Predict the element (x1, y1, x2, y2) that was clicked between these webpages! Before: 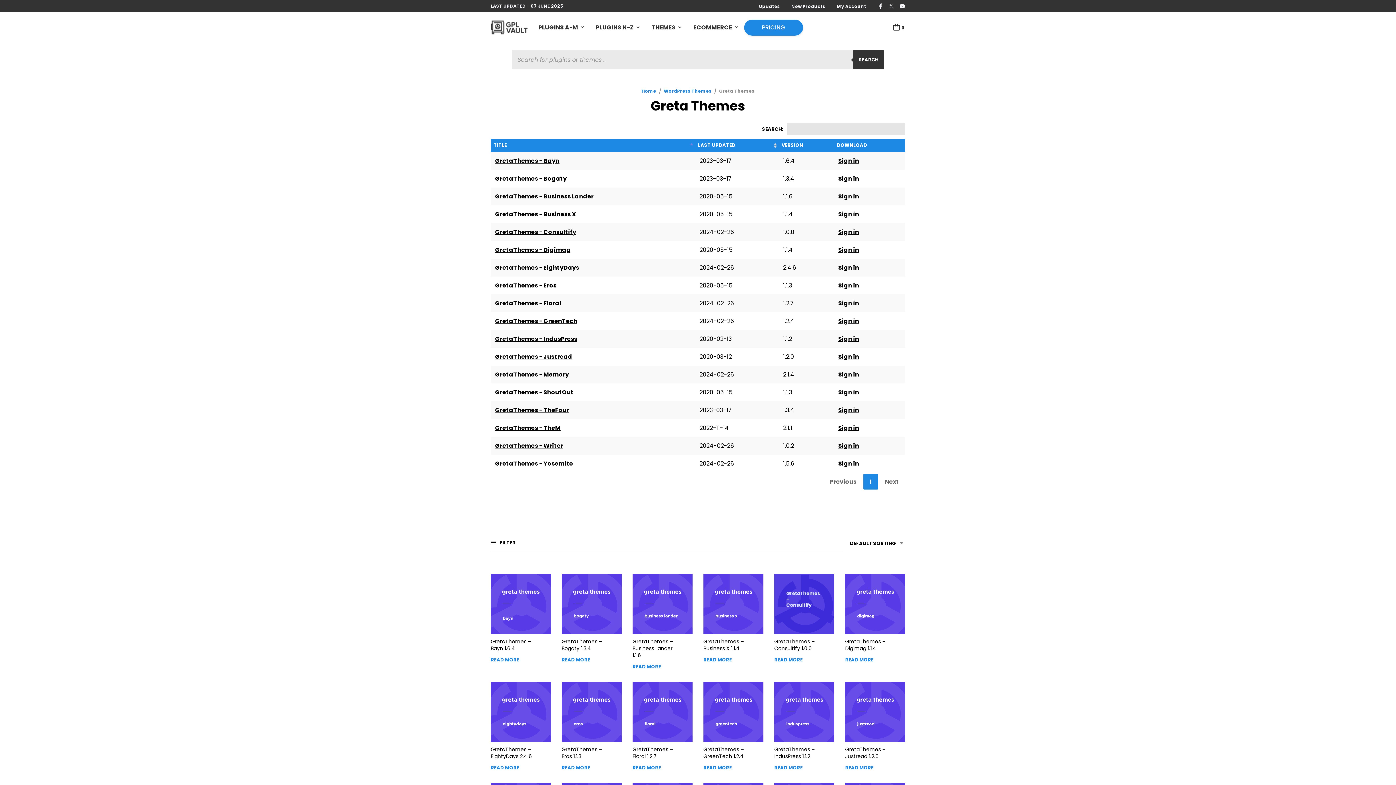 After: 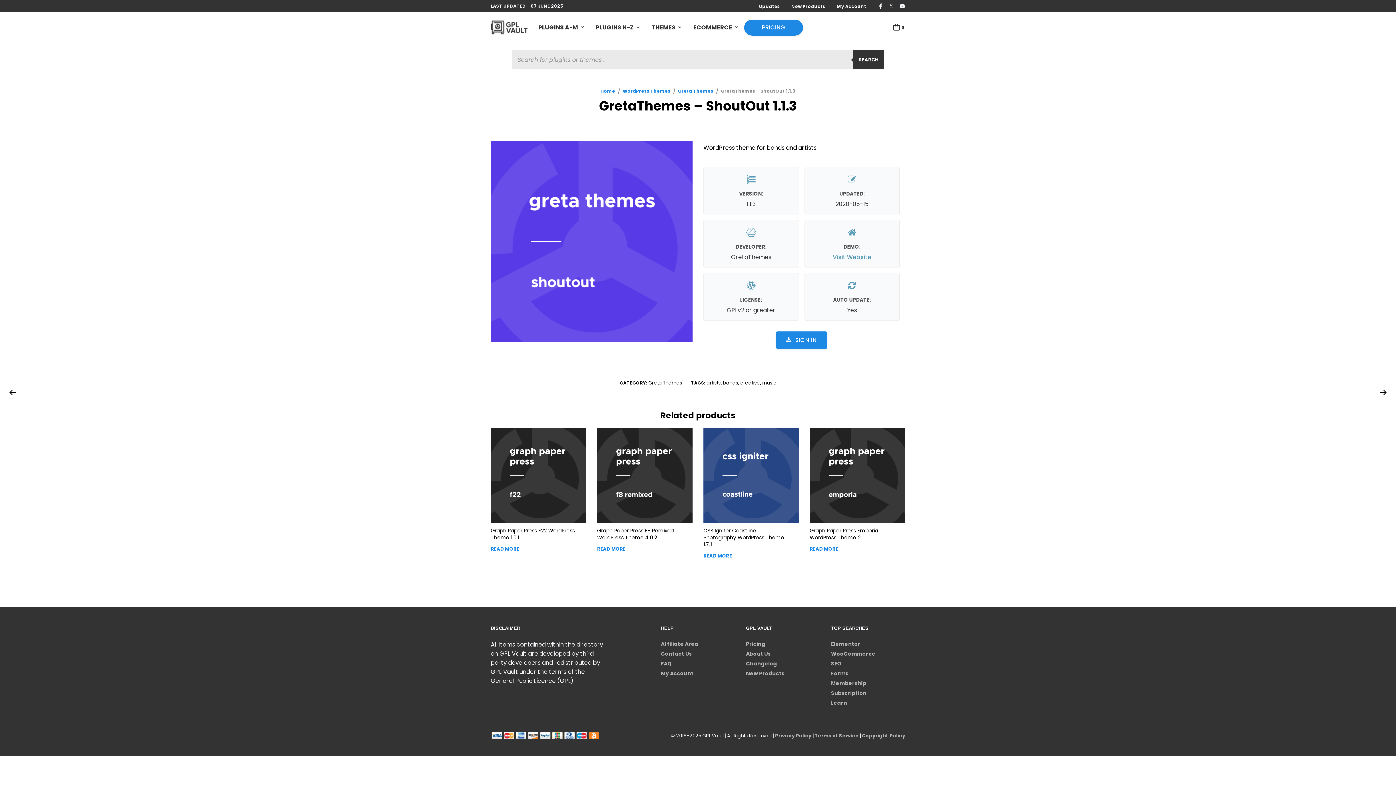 Action: label: GretaThemes - ShoutOut bbox: (495, 388, 573, 397)